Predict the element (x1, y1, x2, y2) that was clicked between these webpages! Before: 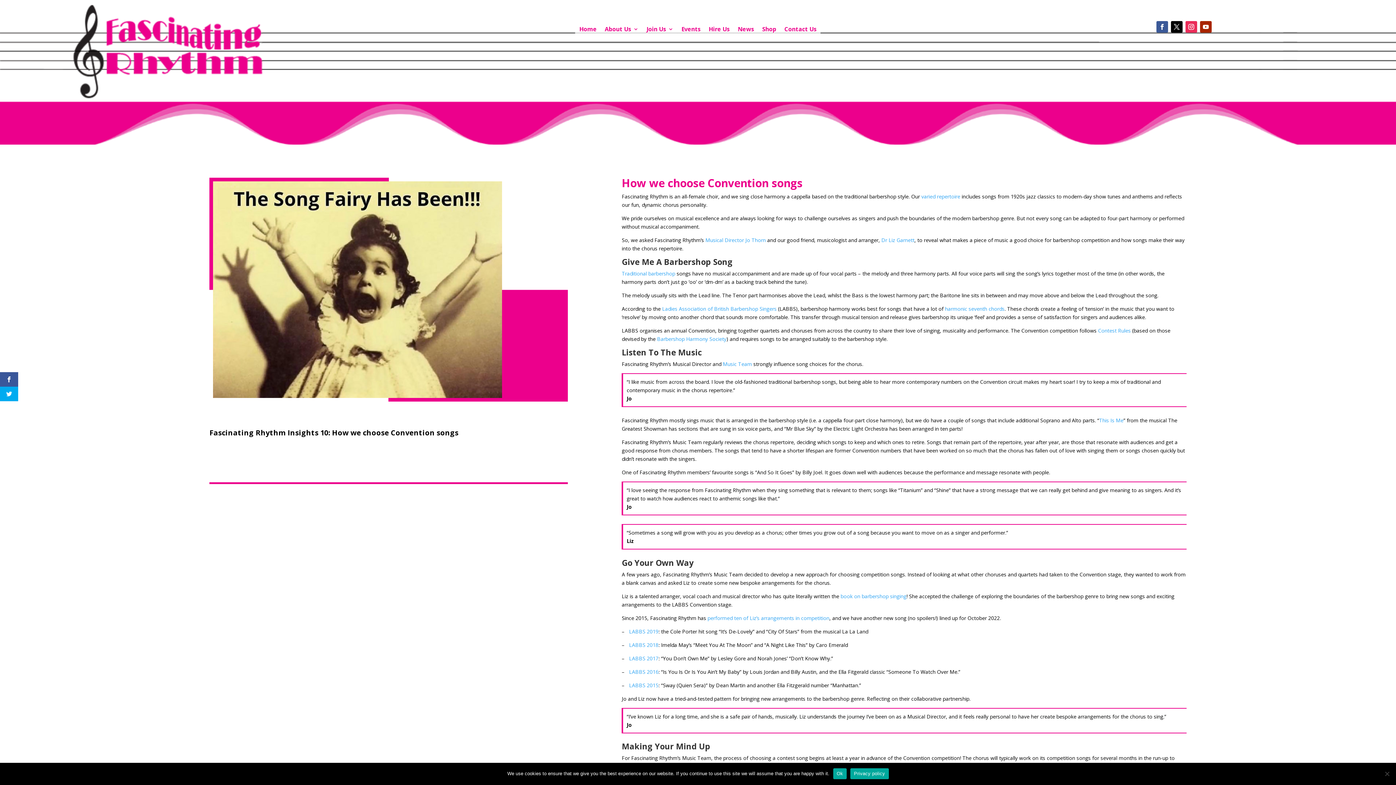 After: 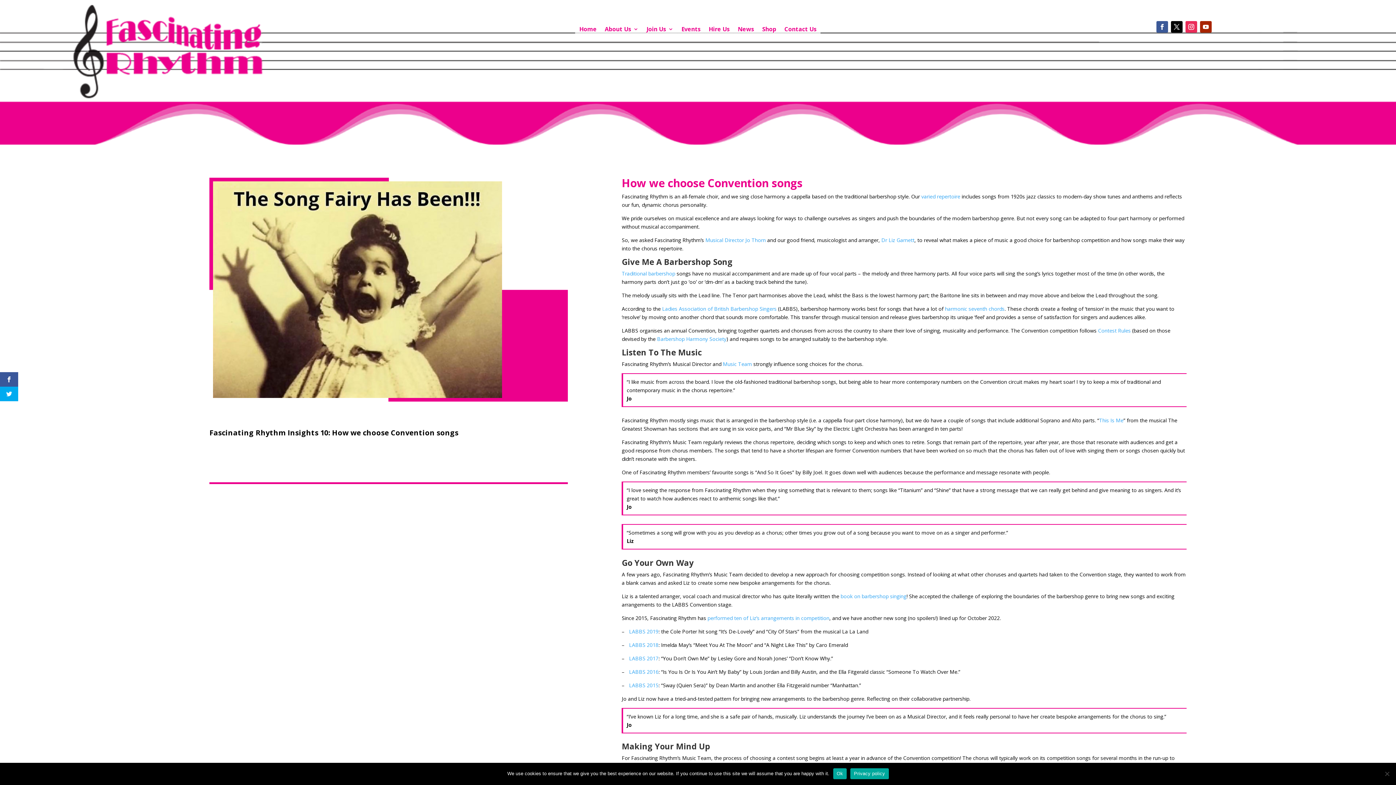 Action: label: LABBS 2017 bbox: (629, 655, 658, 662)